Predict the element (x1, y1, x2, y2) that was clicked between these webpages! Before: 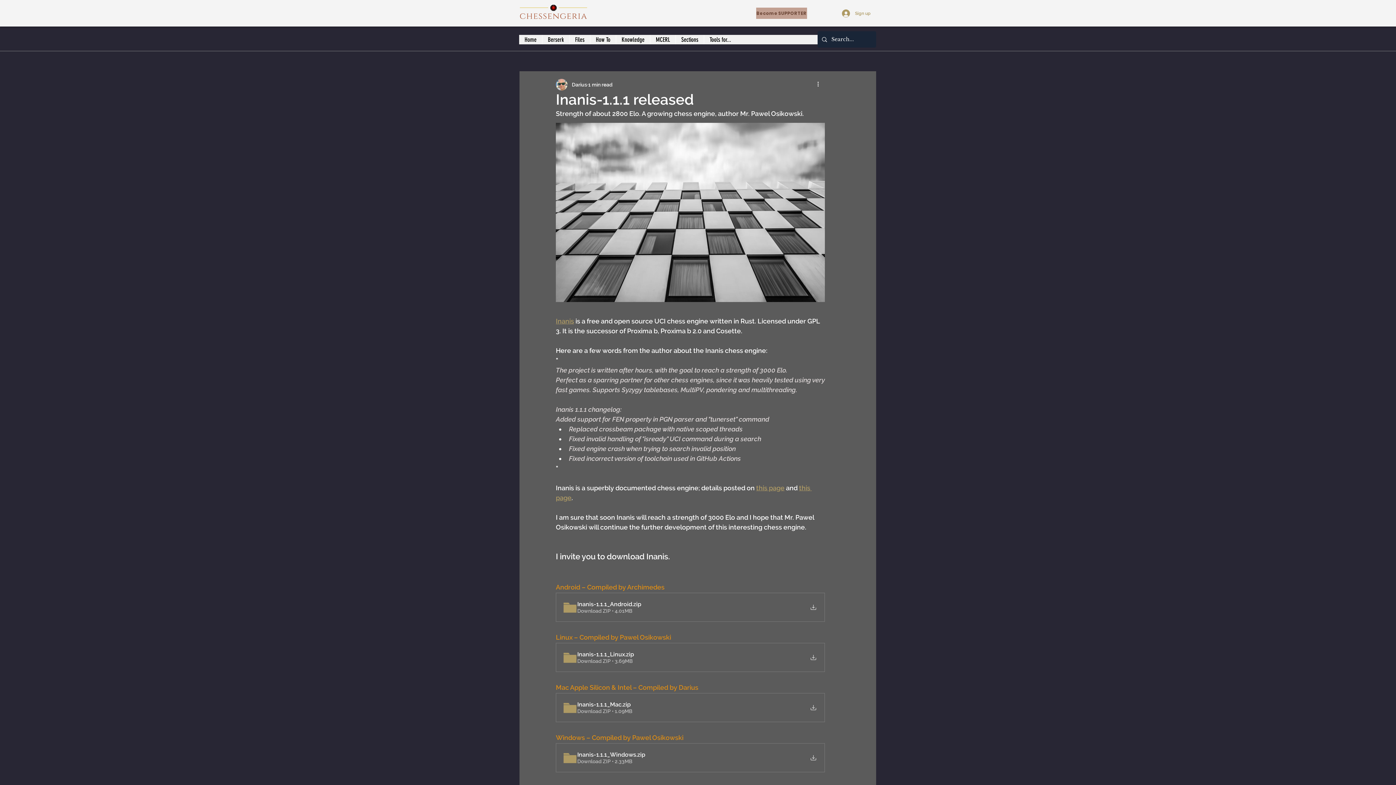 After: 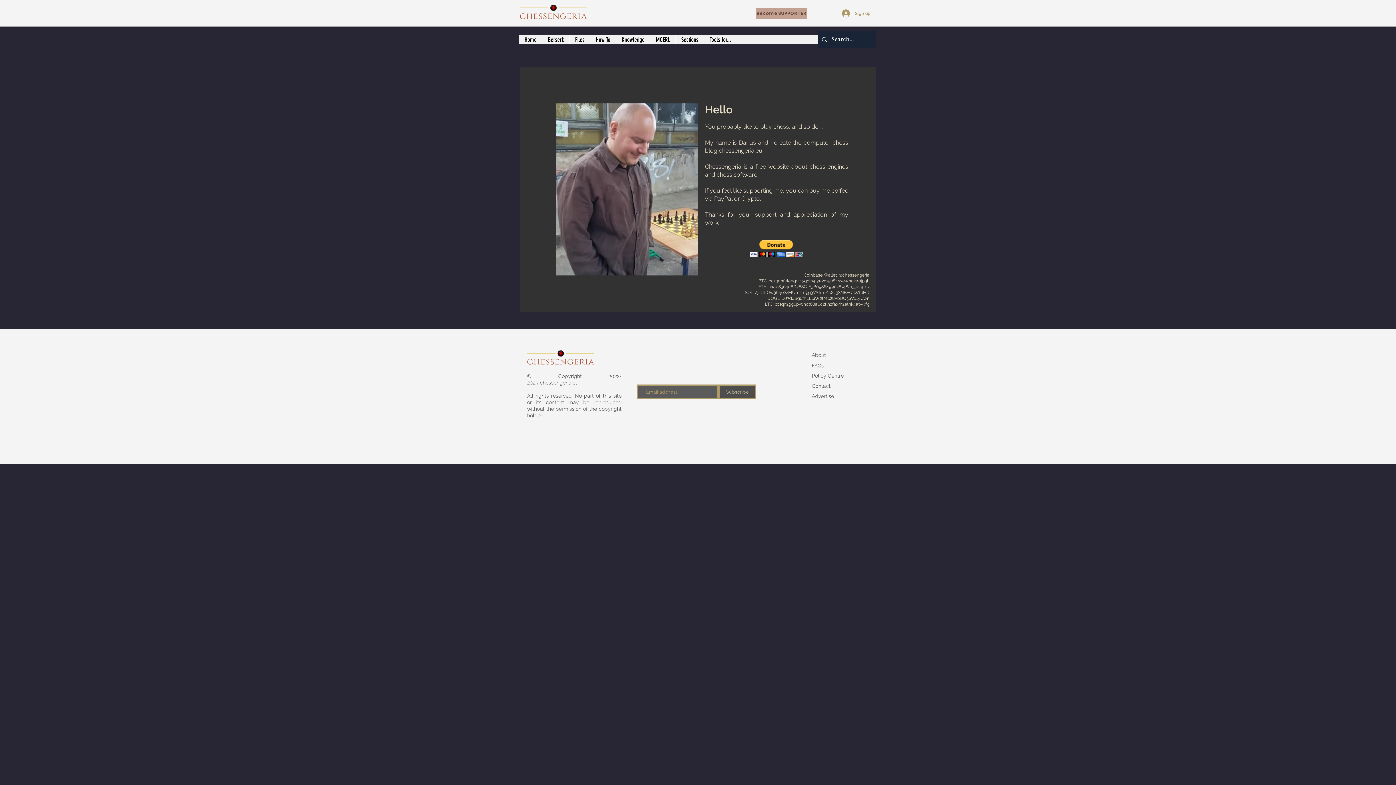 Action: label: Become SUPPORTER bbox: (756, 7, 807, 18)